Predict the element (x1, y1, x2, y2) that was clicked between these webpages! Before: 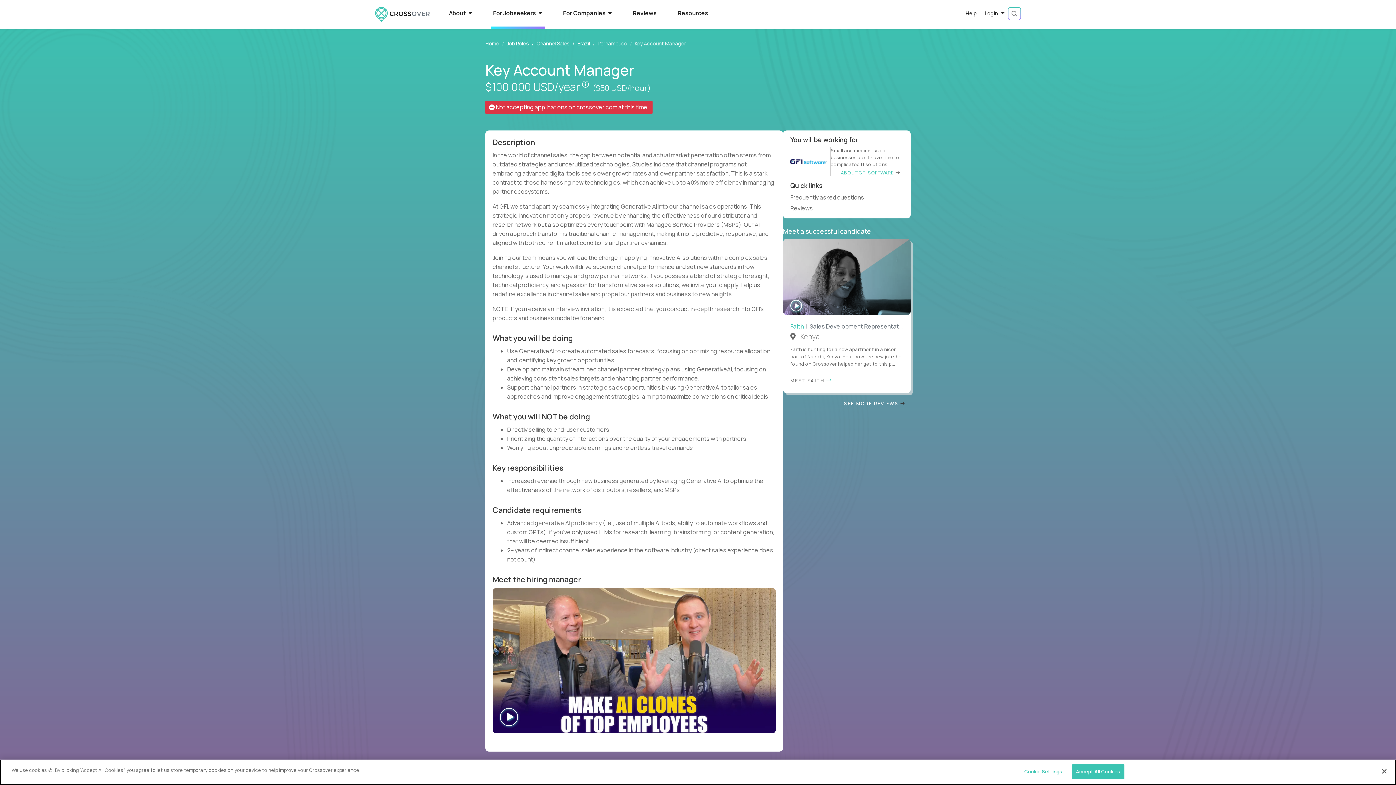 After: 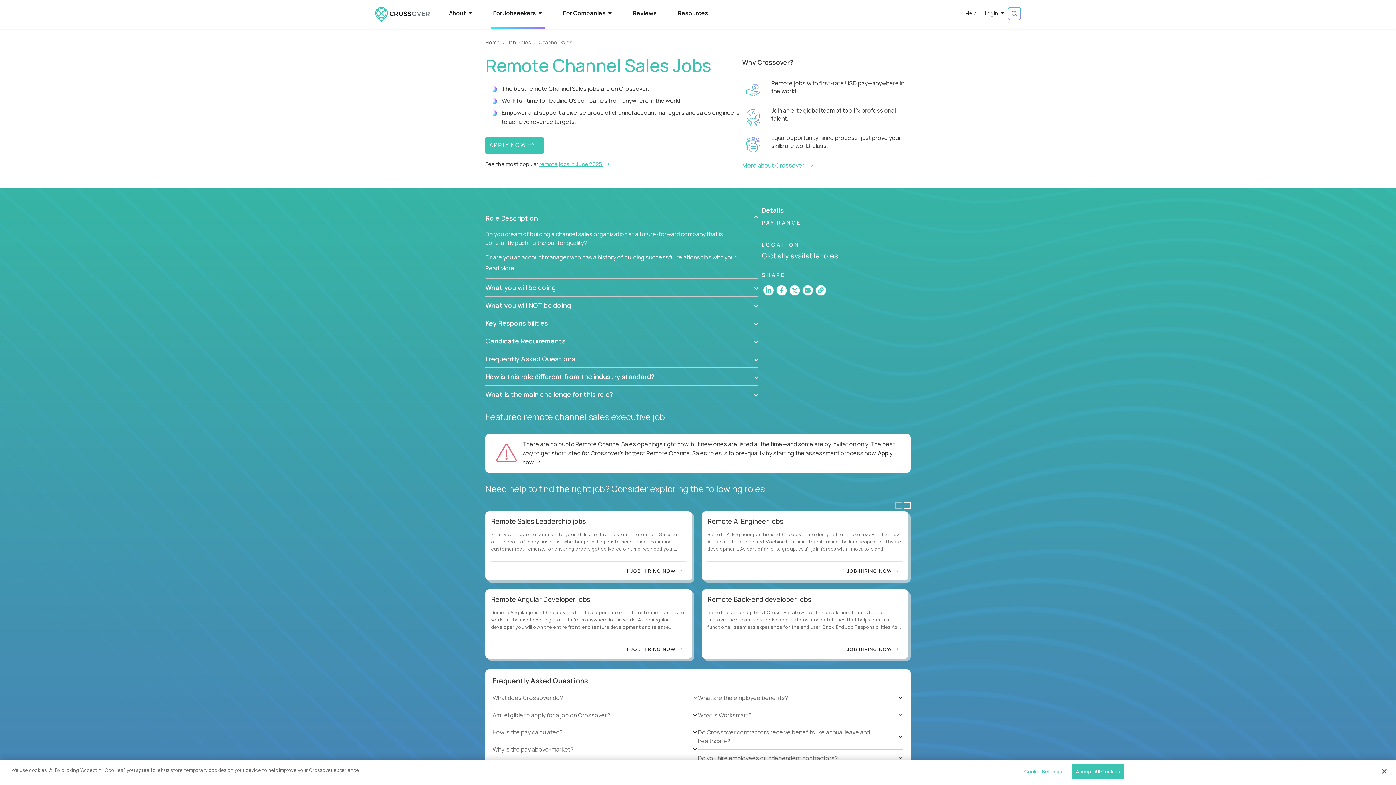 Action: label: Channel Sales bbox: (536, 40, 569, 46)